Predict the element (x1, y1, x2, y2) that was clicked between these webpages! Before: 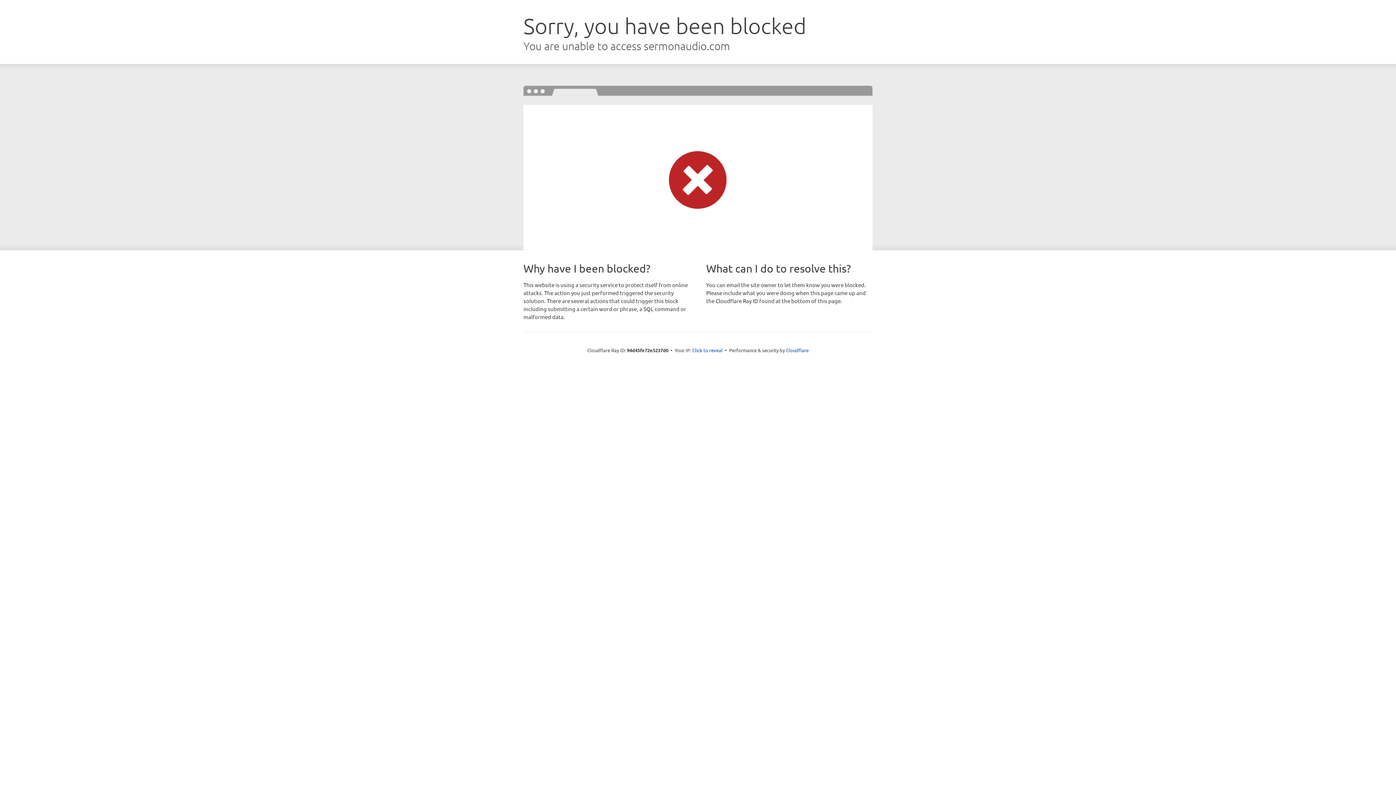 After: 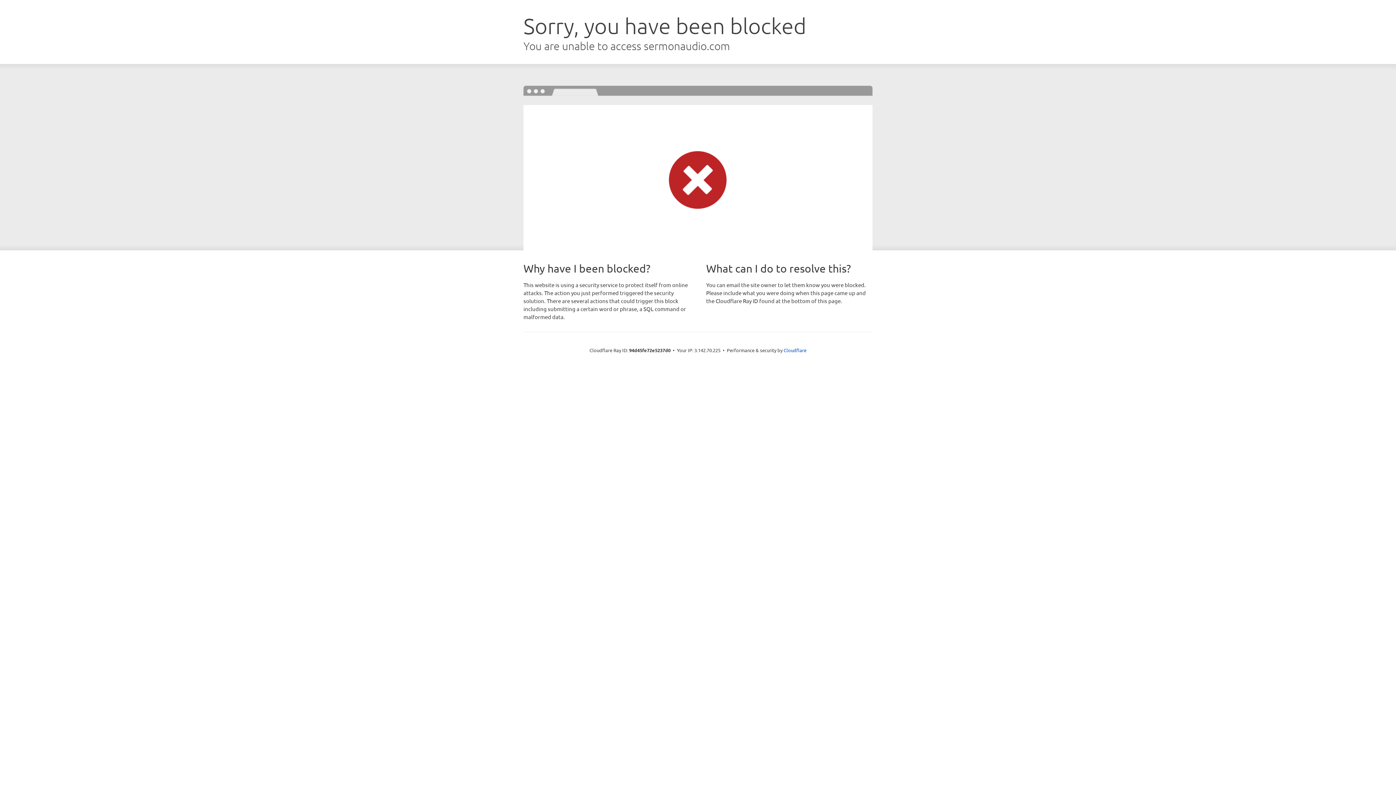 Action: bbox: (692, 346, 722, 353) label: Click to reveal